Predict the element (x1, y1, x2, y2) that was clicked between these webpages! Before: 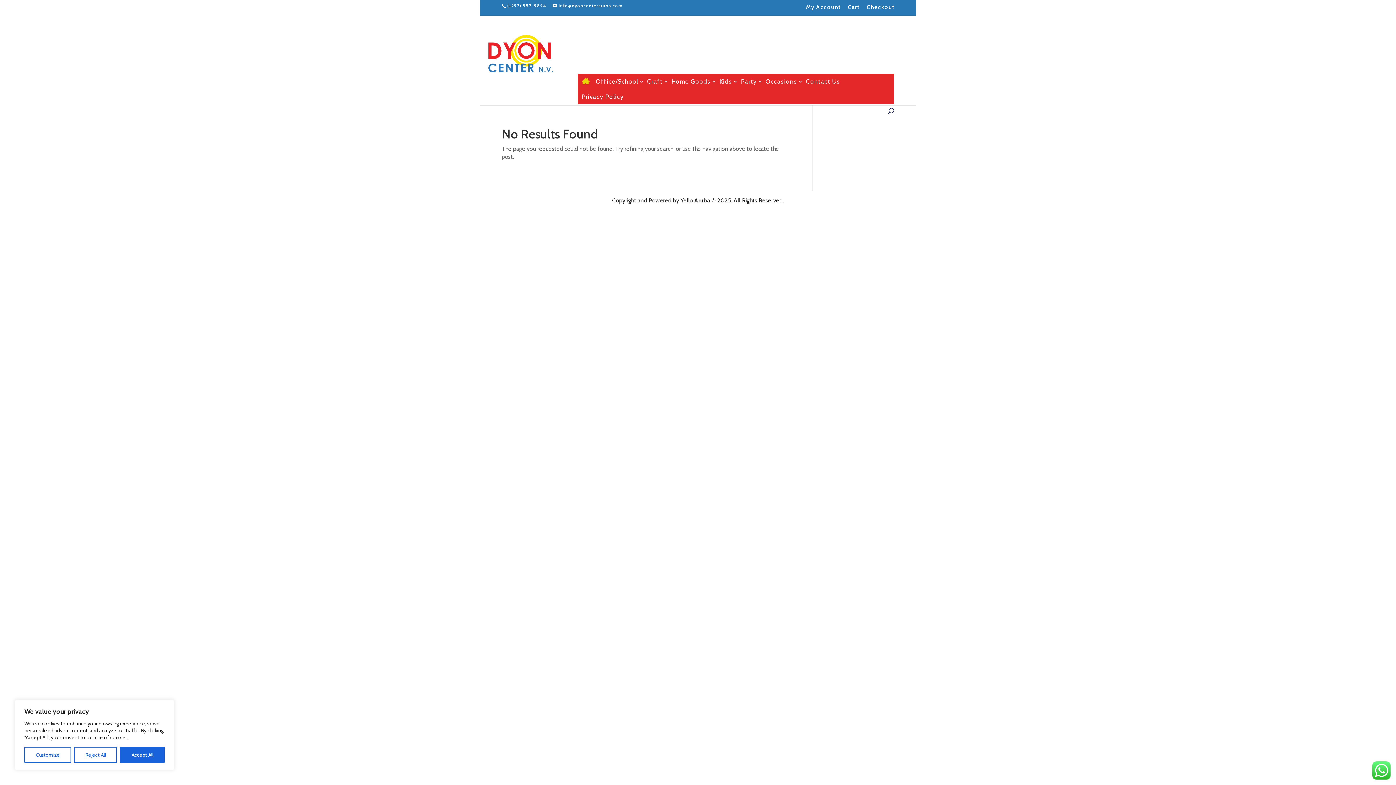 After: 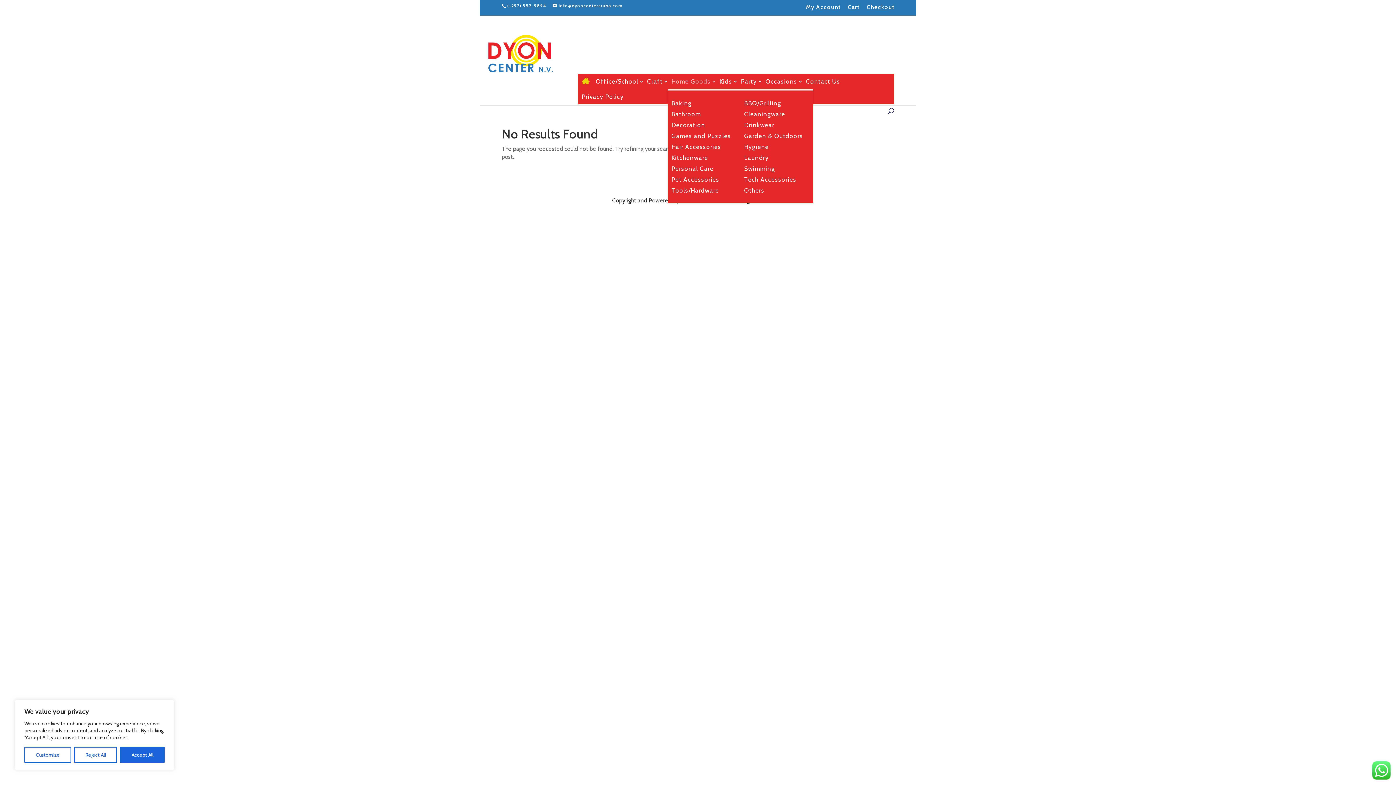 Action: label: Home Goods bbox: (668, 79, 714, 83)